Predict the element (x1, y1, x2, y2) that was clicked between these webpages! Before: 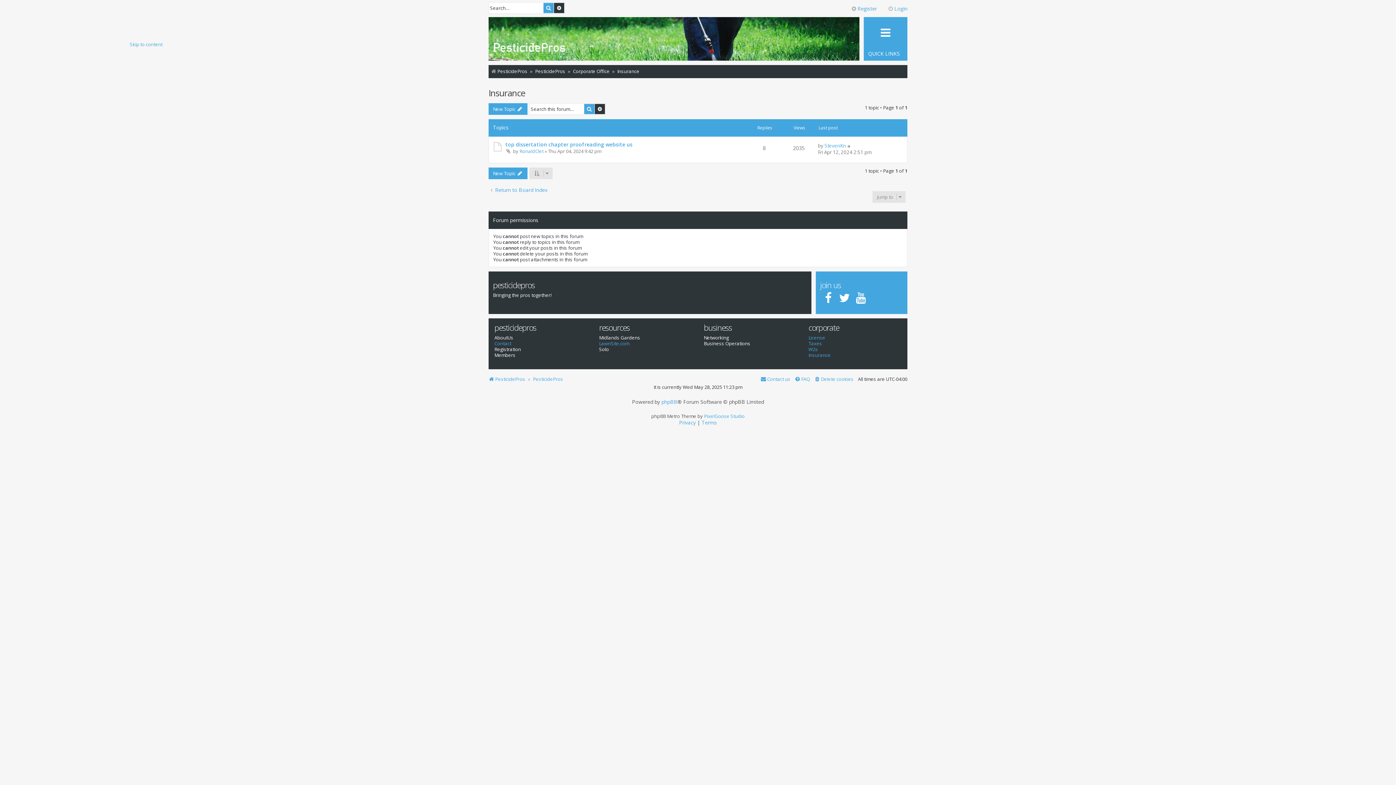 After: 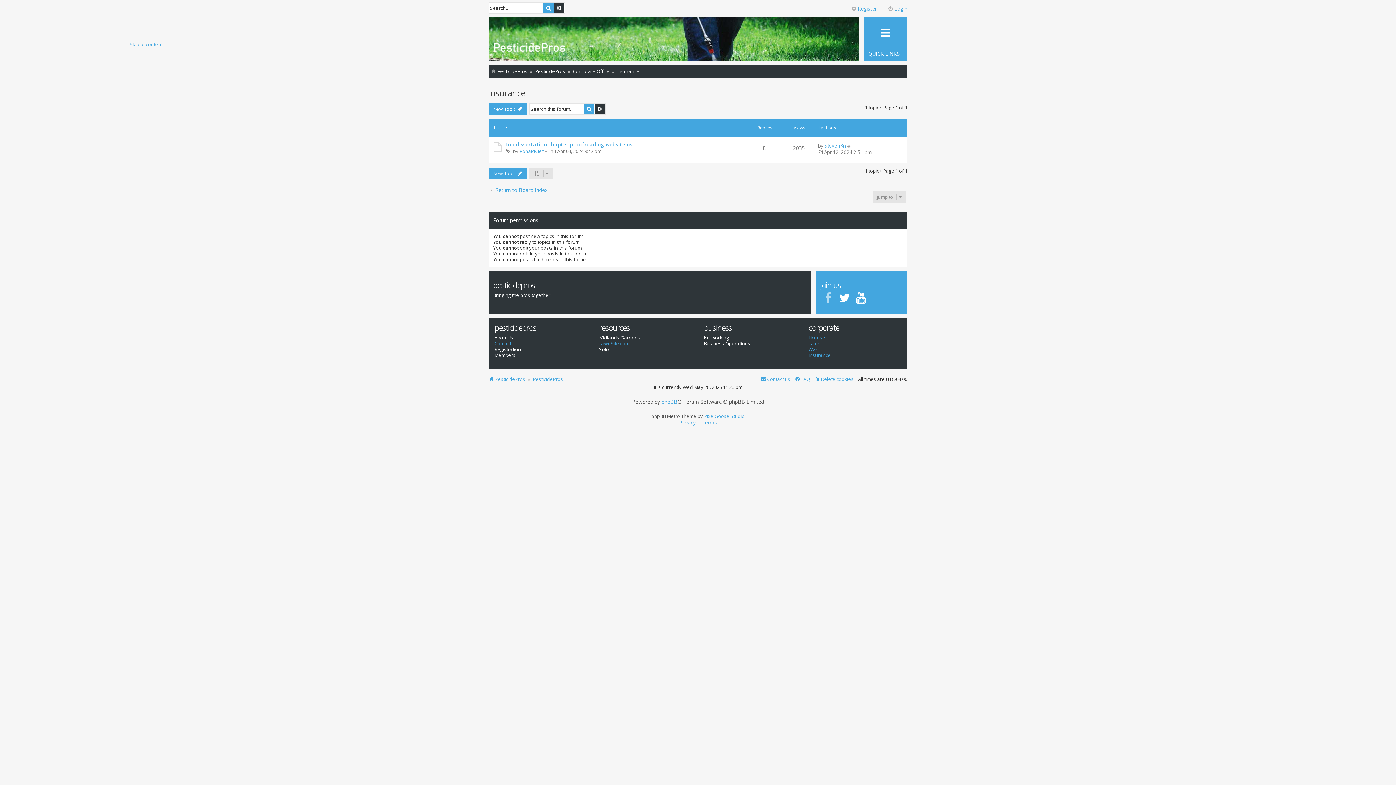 Action: bbox: (820, 292, 836, 304)